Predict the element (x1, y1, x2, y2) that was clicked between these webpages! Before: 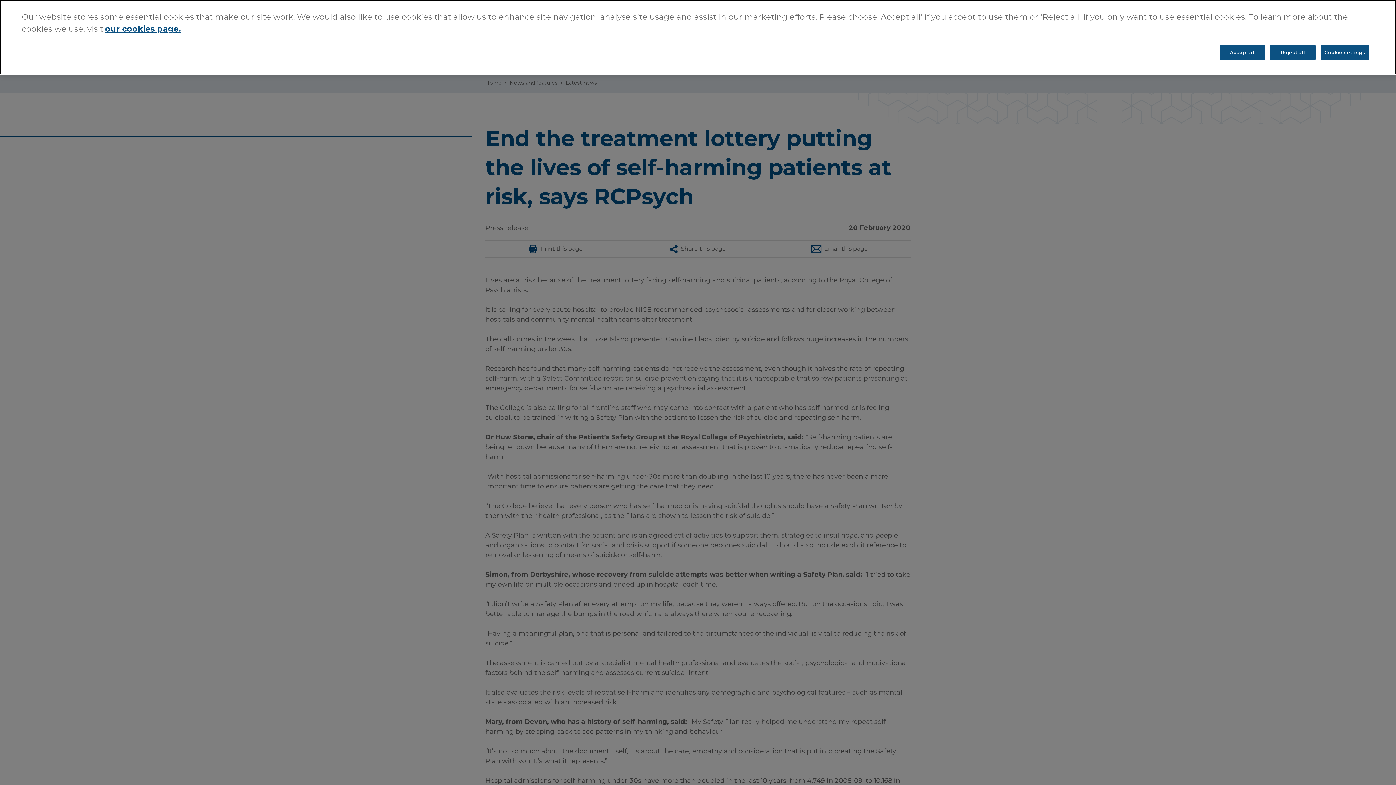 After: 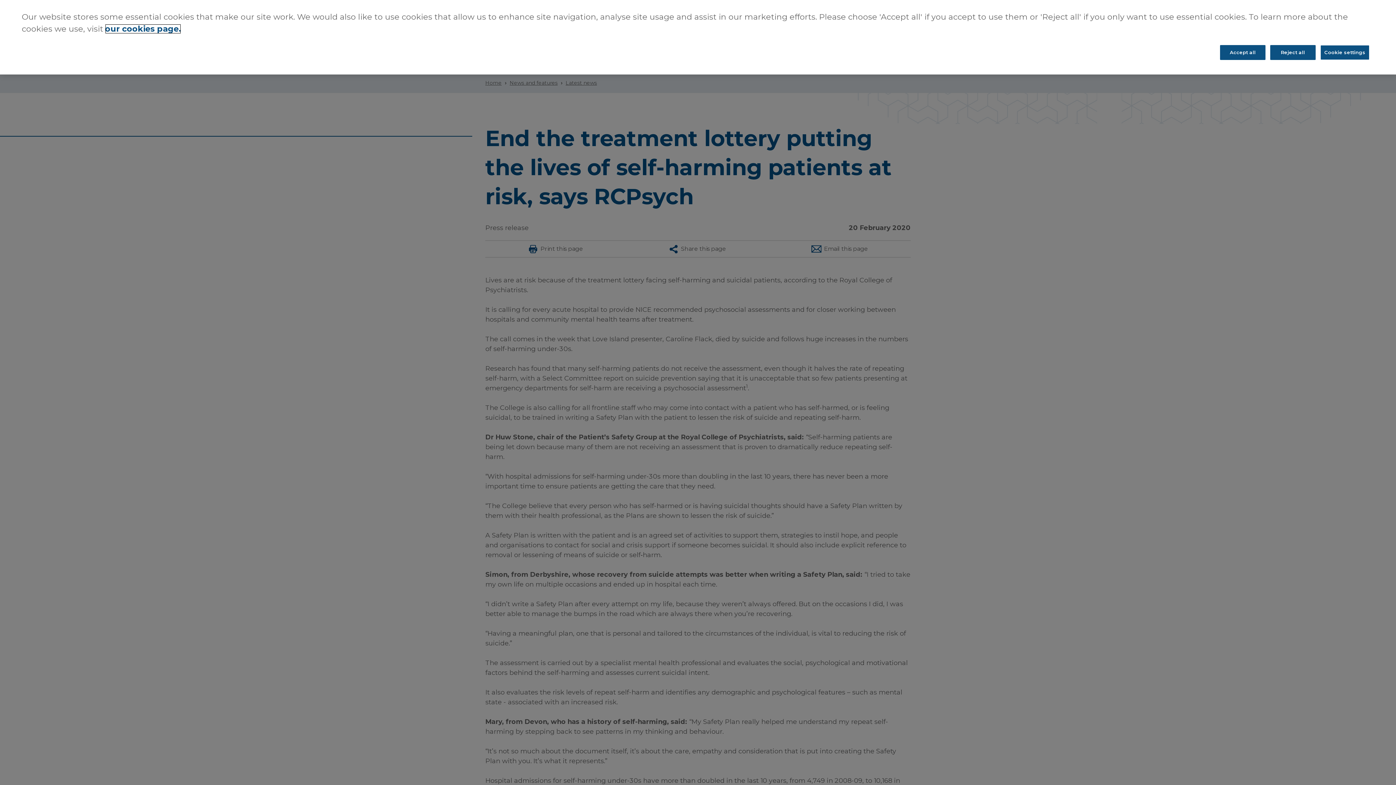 Action: bbox: (105, 2, 181, 12) label: More information about your privacy, opens in a new tab